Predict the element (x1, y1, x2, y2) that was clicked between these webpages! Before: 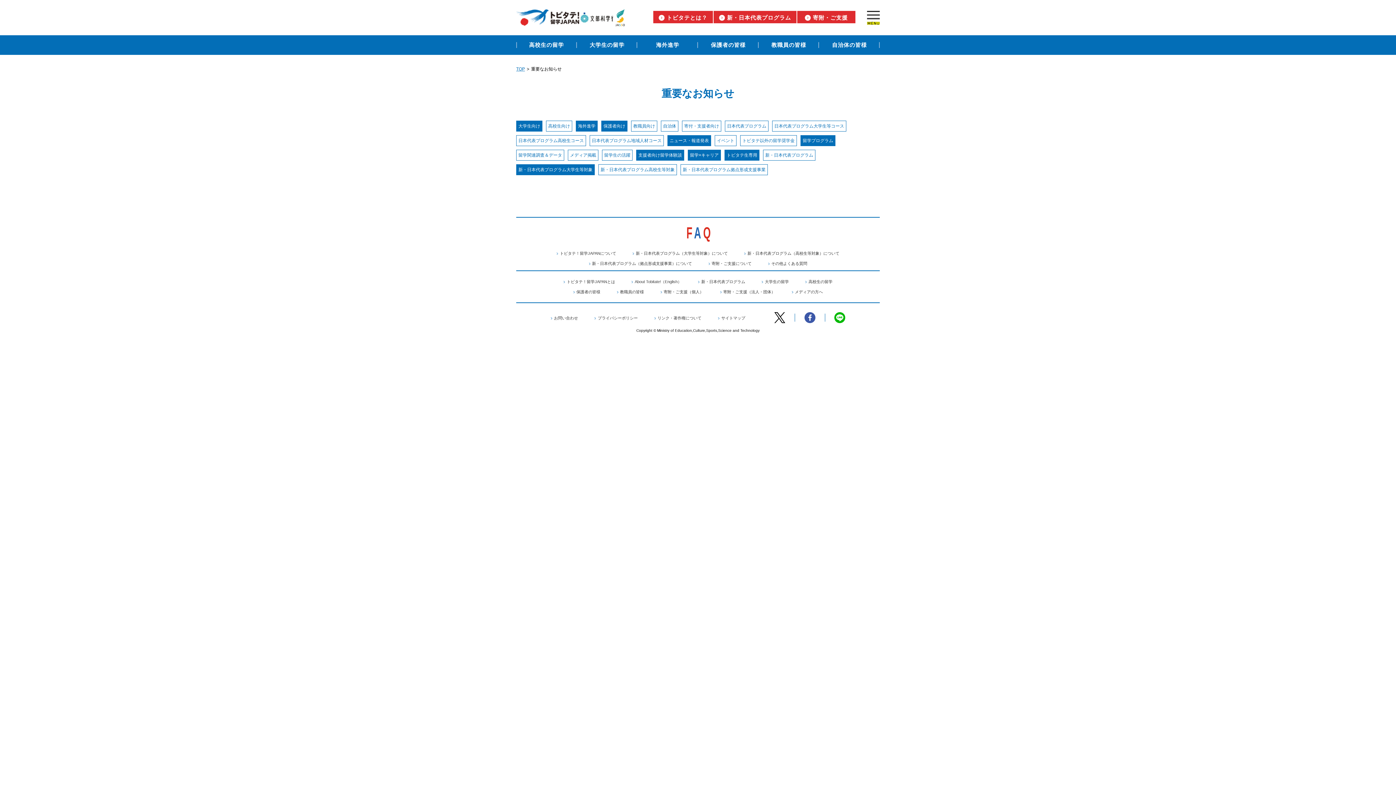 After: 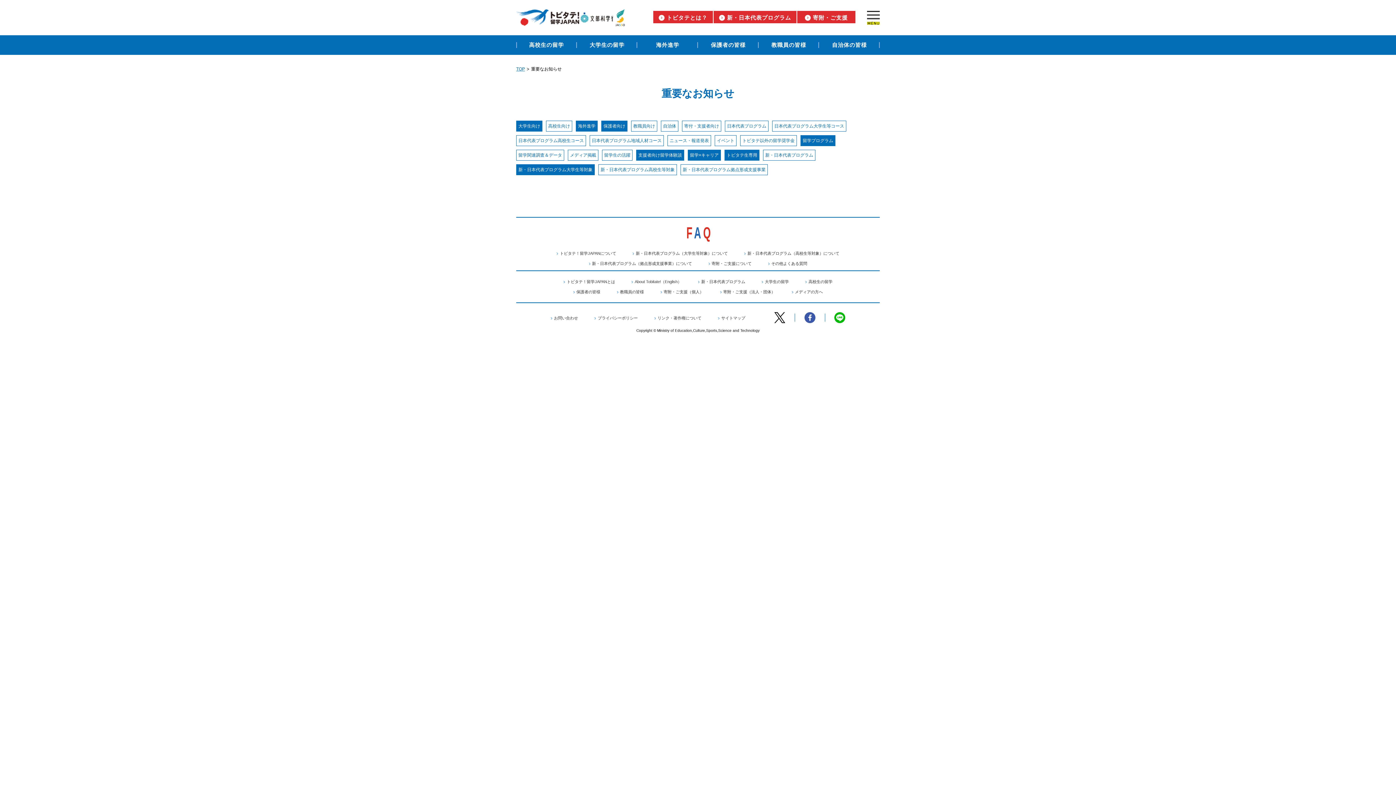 Action: label: ニュース・報道発表 bbox: (669, 137, 709, 144)